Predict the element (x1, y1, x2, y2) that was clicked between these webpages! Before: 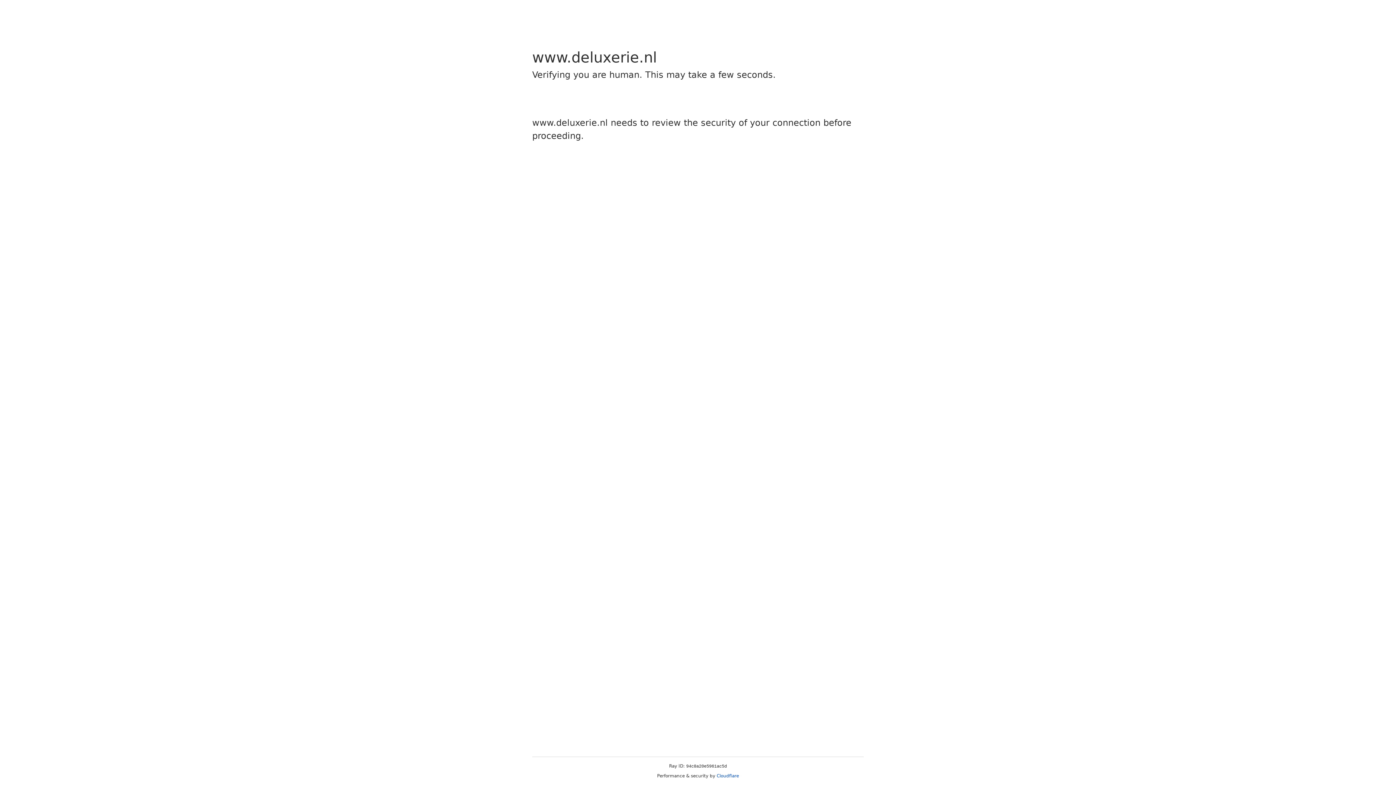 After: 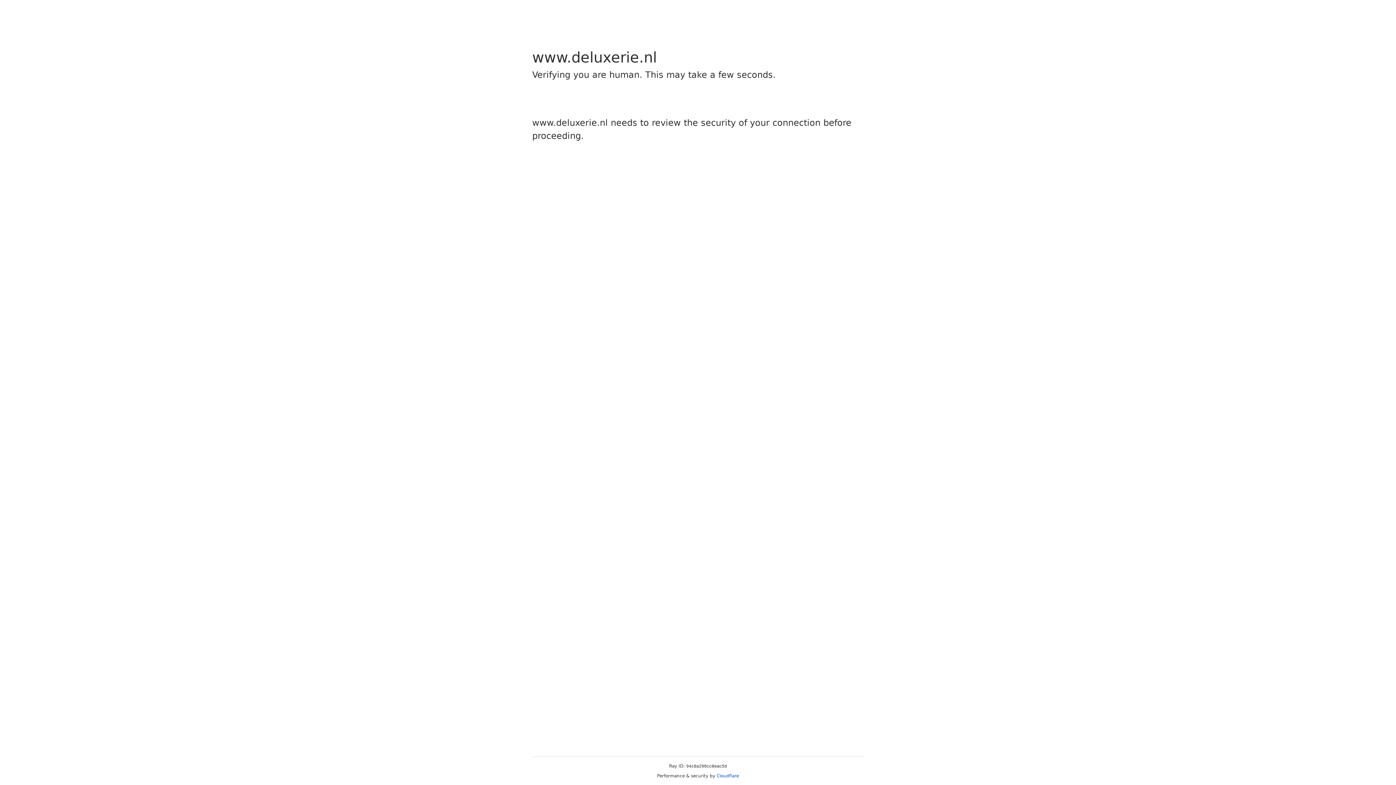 Action: label: Cloudflare bbox: (716, 773, 739, 778)